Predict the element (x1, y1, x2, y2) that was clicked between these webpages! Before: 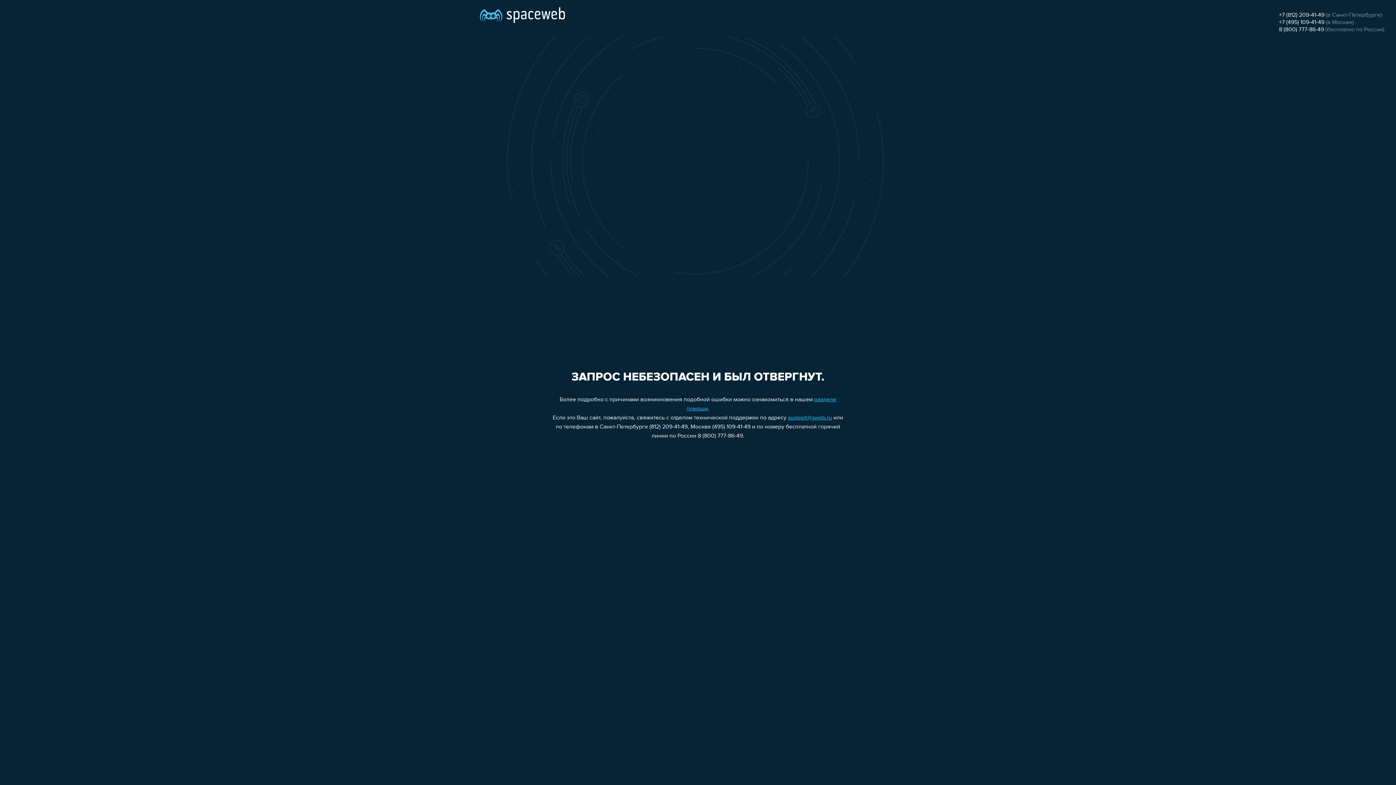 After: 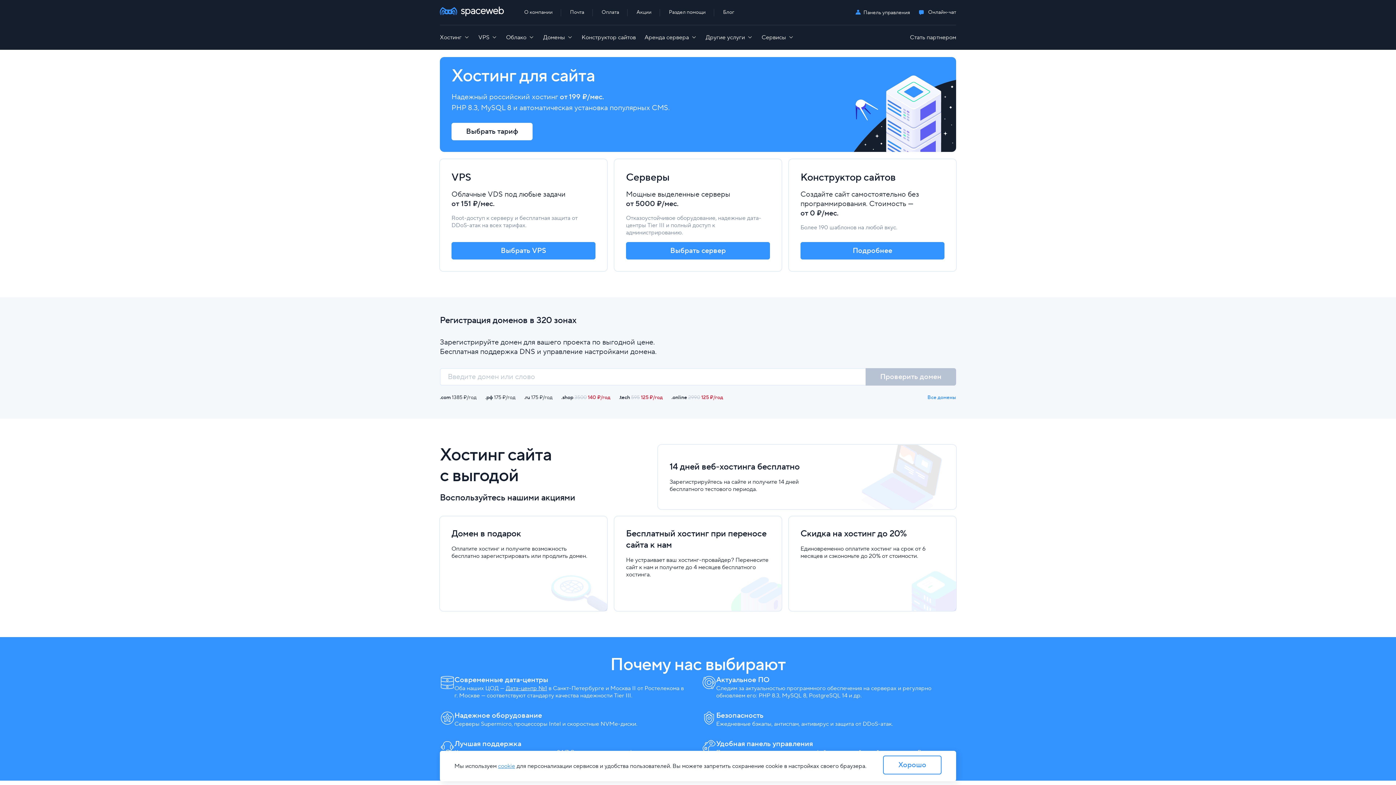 Action: bbox: (480, 0, 565, 25)